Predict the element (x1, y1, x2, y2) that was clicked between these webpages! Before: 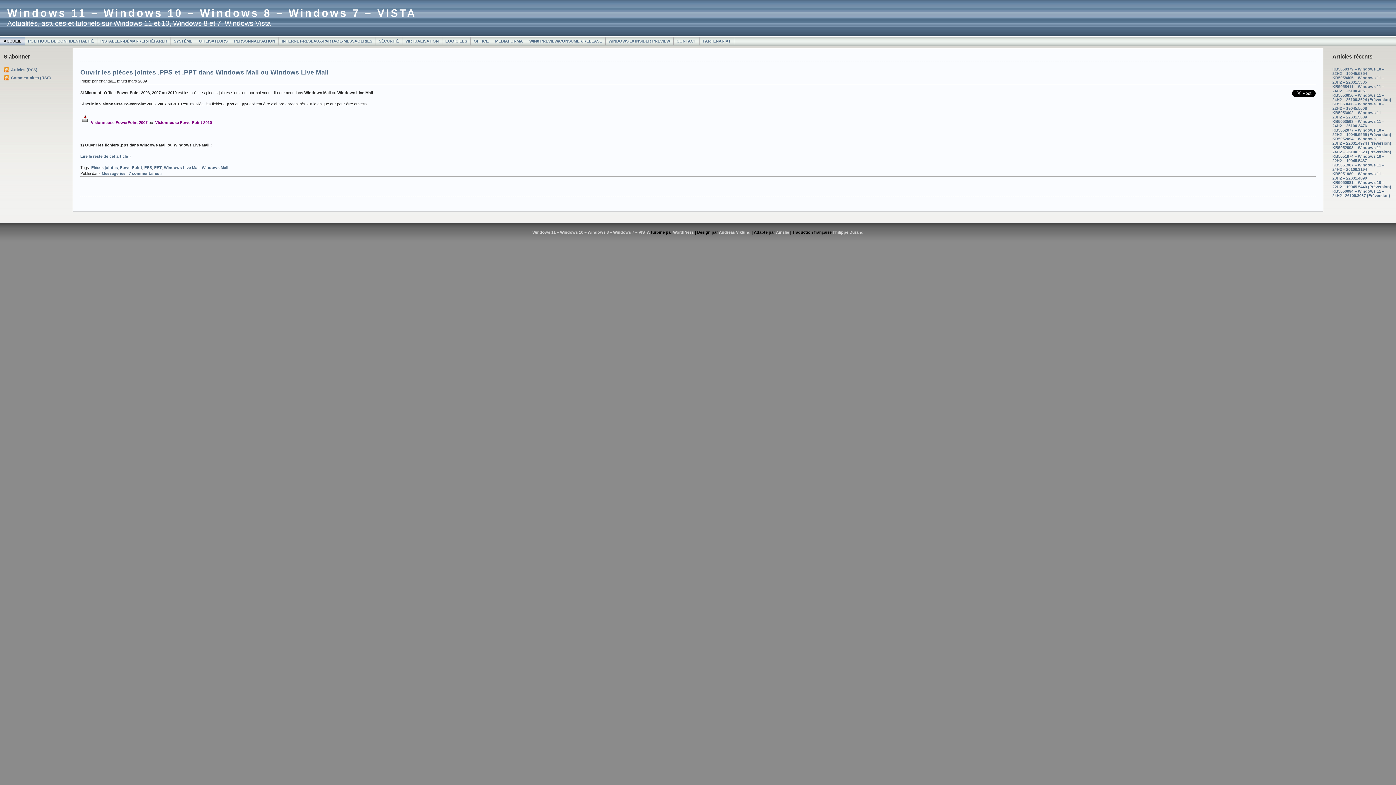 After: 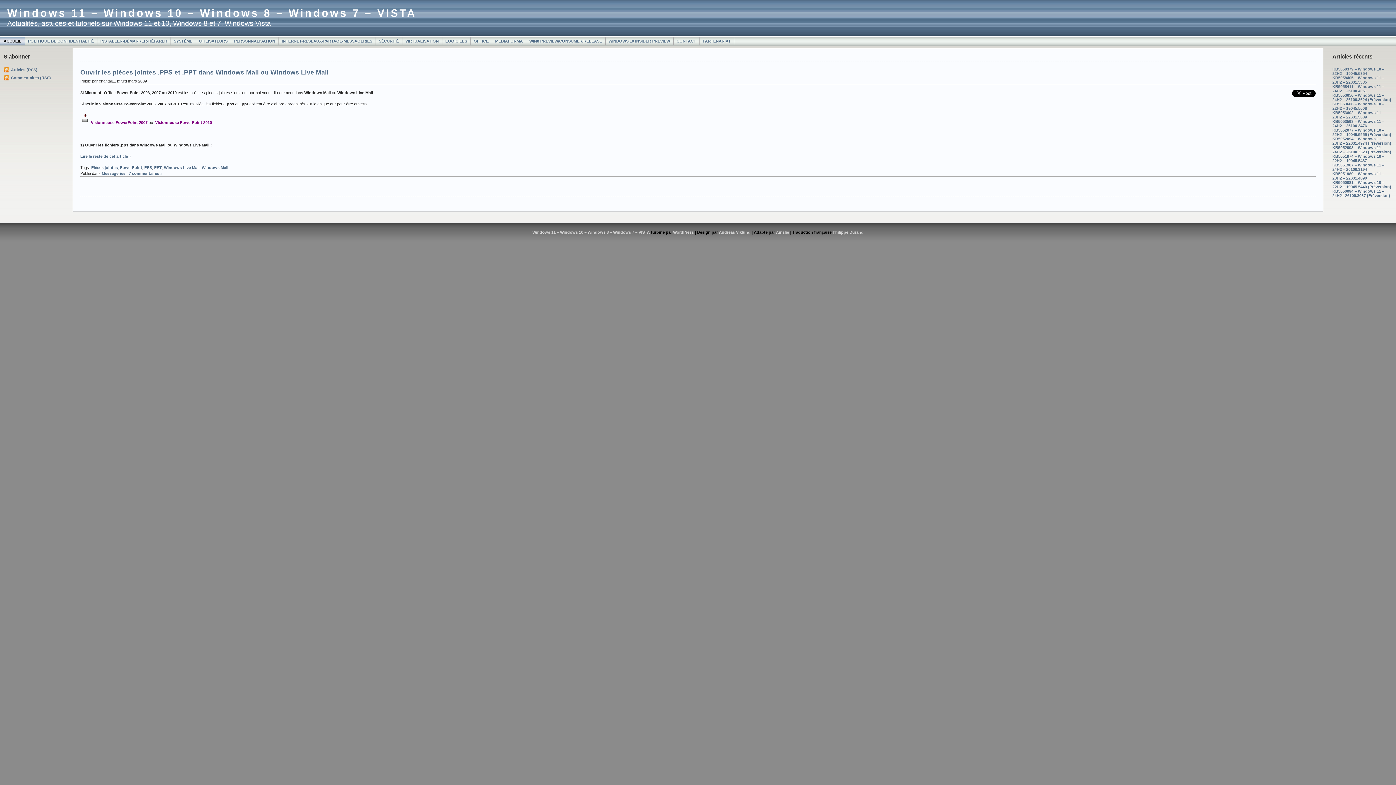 Action: label: Windows Live Mail bbox: (164, 165, 199, 169)